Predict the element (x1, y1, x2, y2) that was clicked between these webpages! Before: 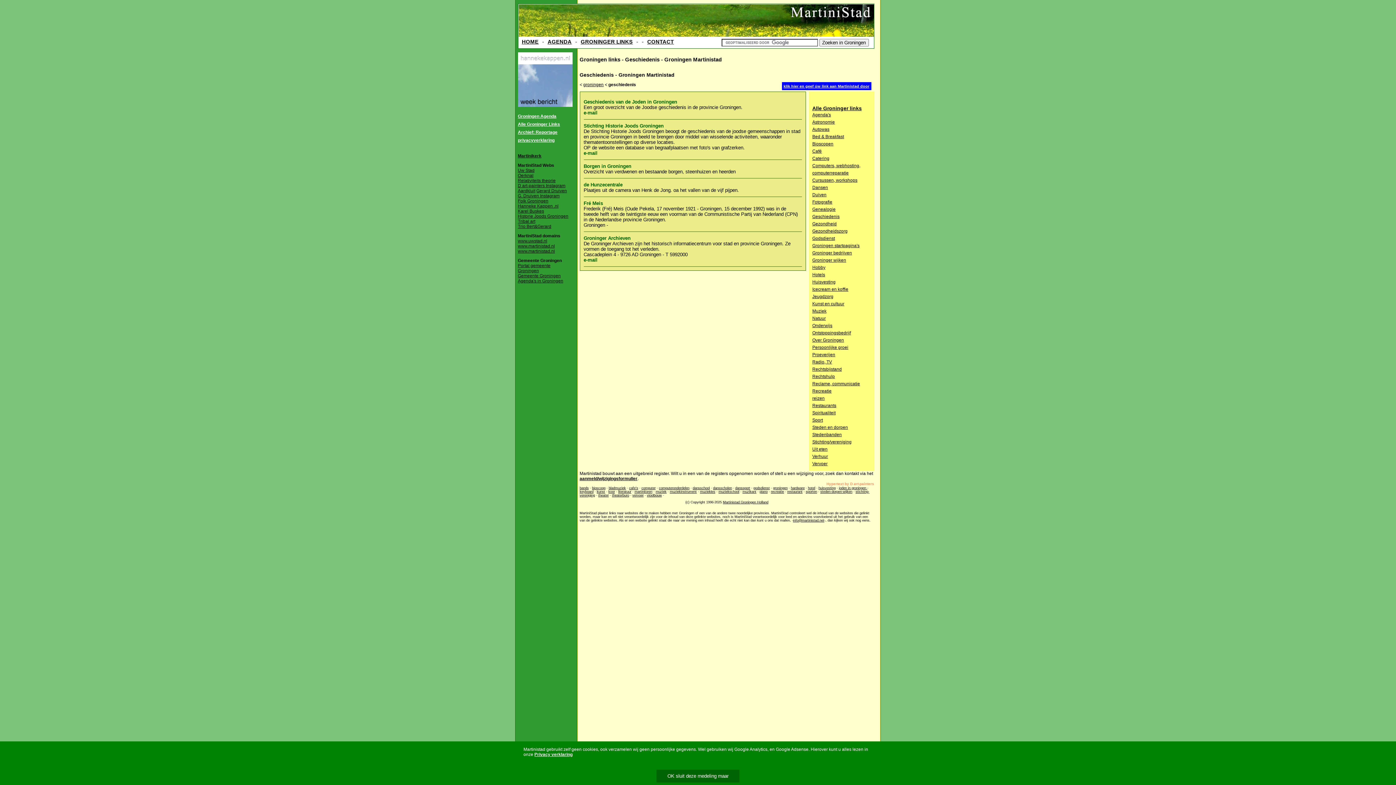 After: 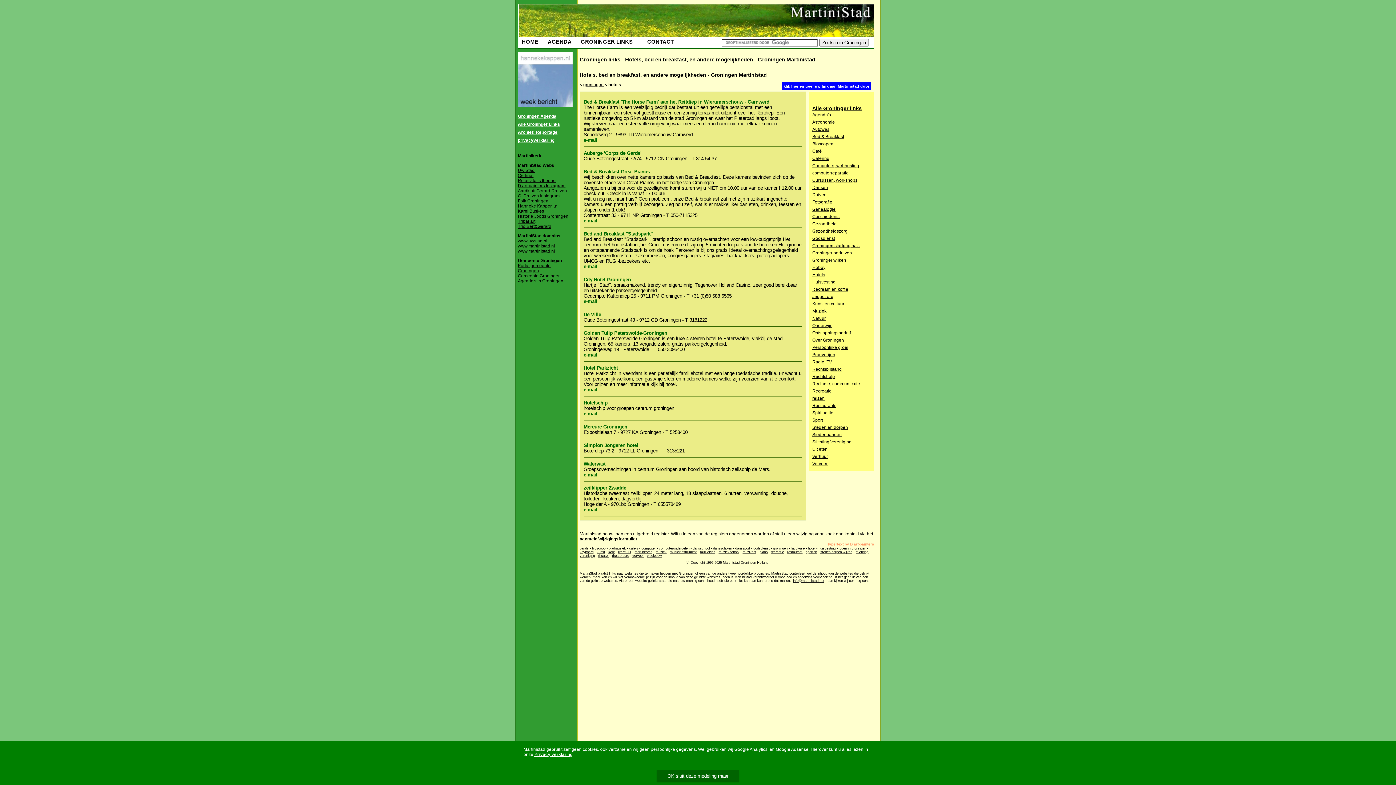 Action: label: Hotels bbox: (812, 272, 825, 277)